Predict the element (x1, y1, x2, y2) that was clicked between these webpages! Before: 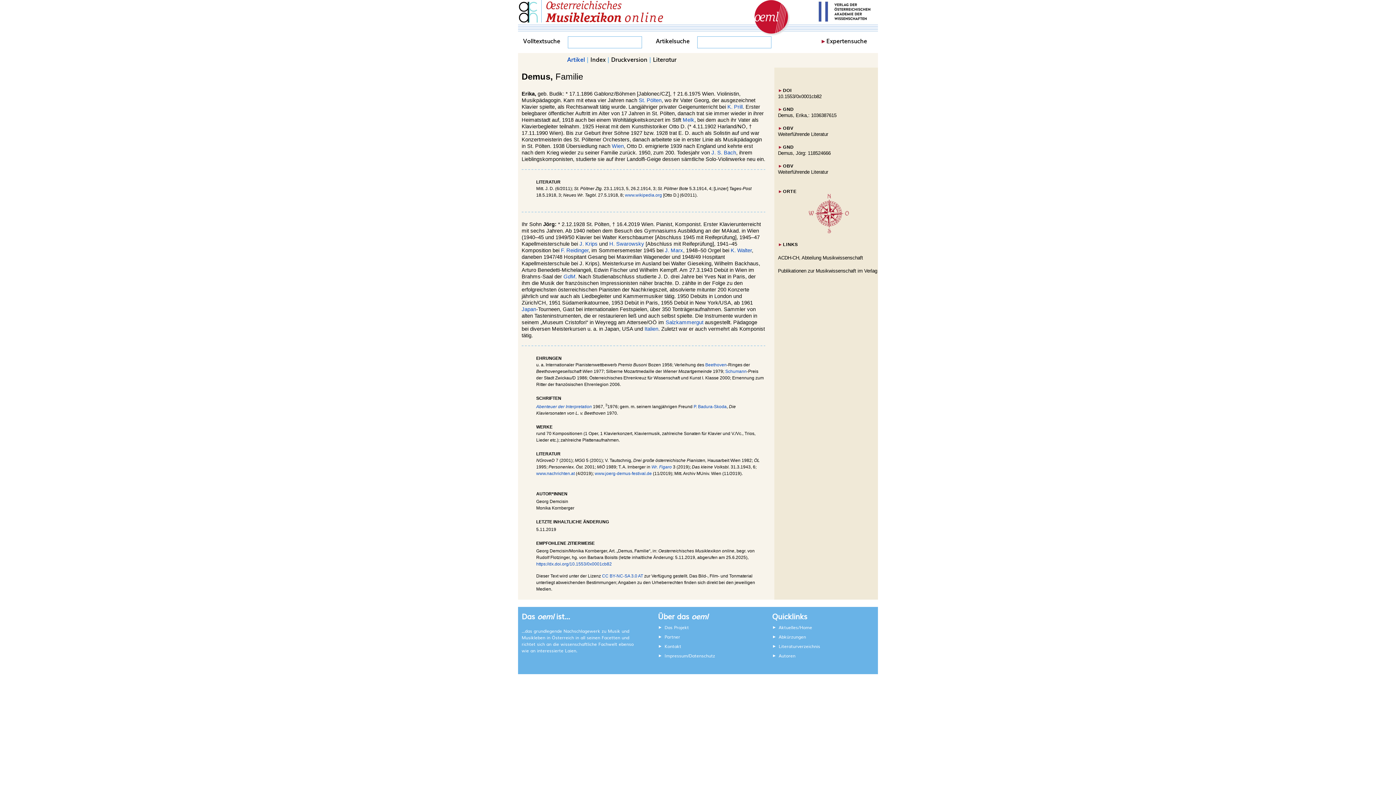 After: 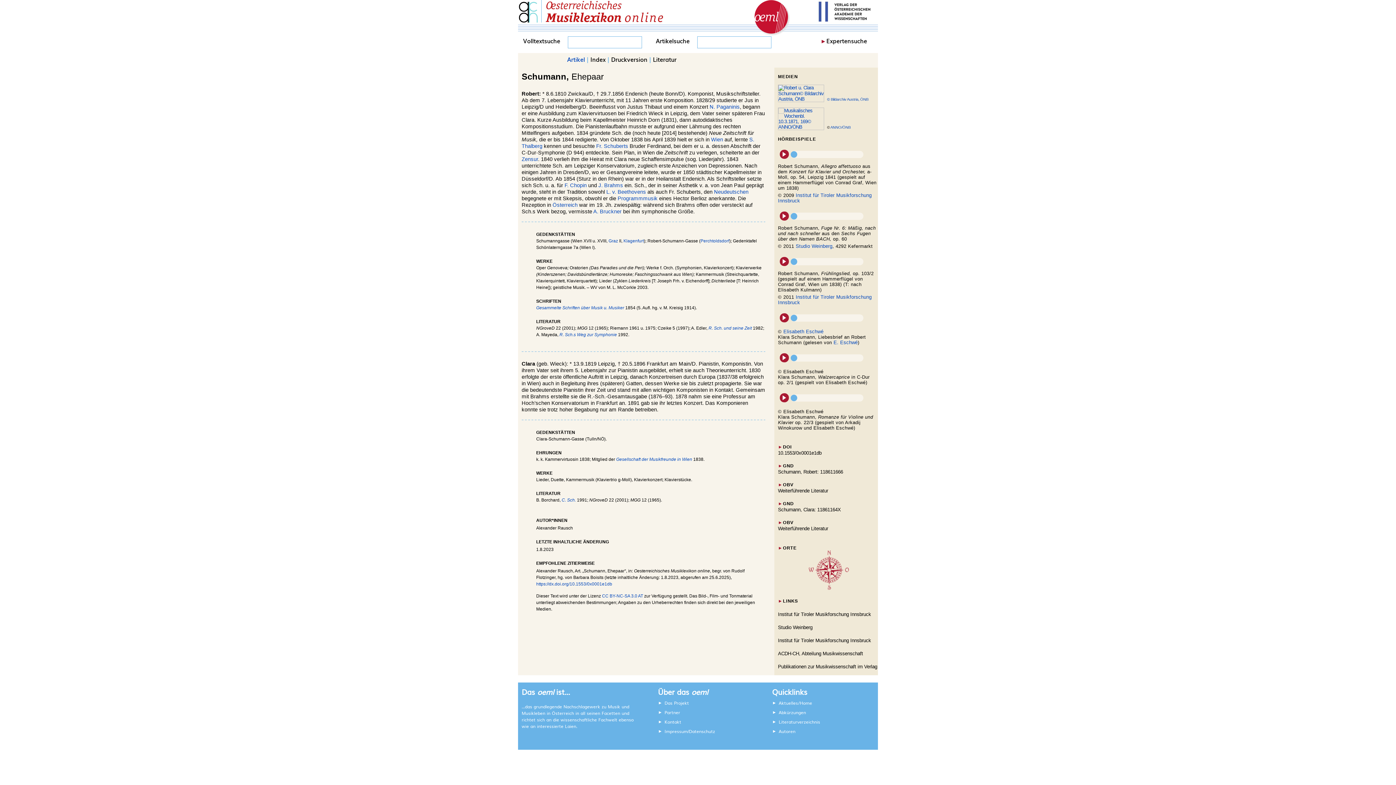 Action: bbox: (725, 368, 746, 374) label: Schumann